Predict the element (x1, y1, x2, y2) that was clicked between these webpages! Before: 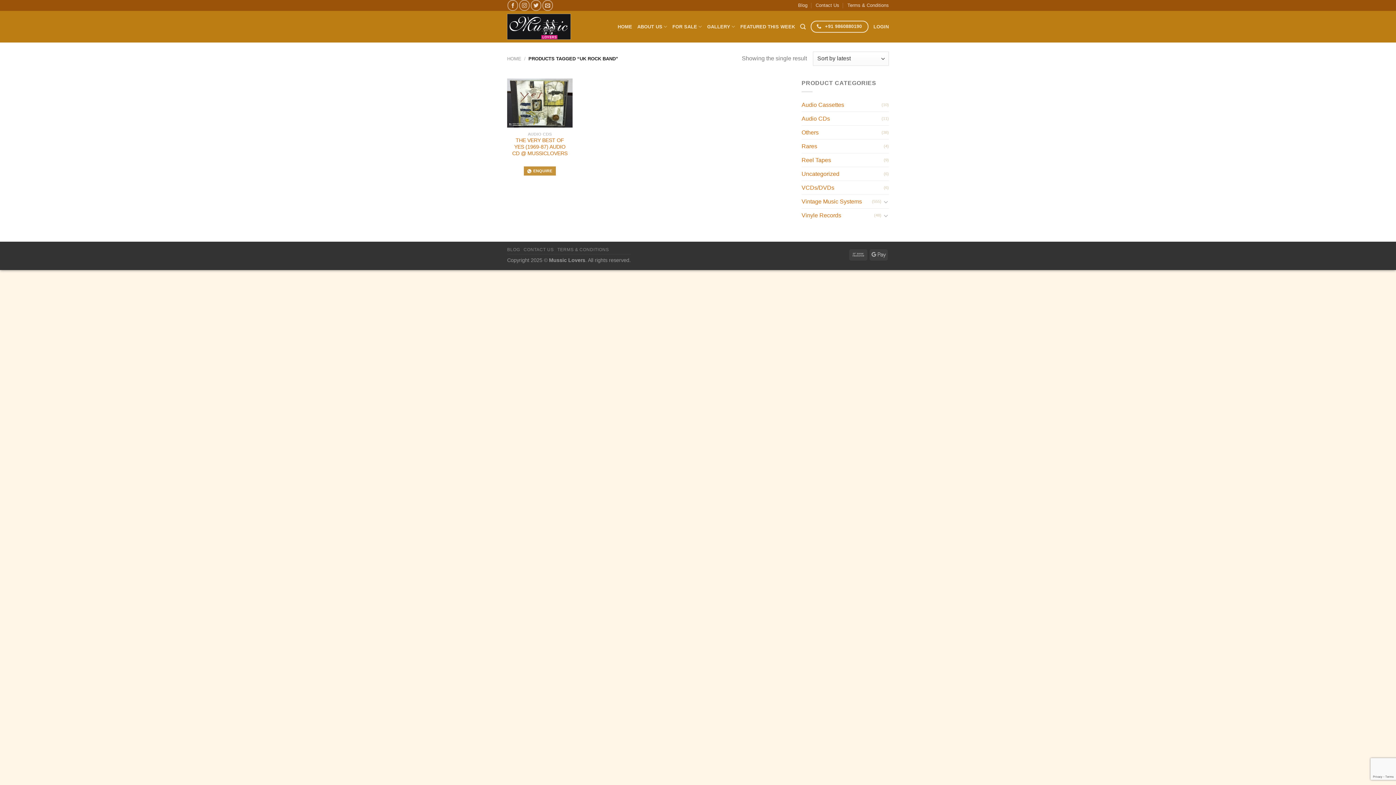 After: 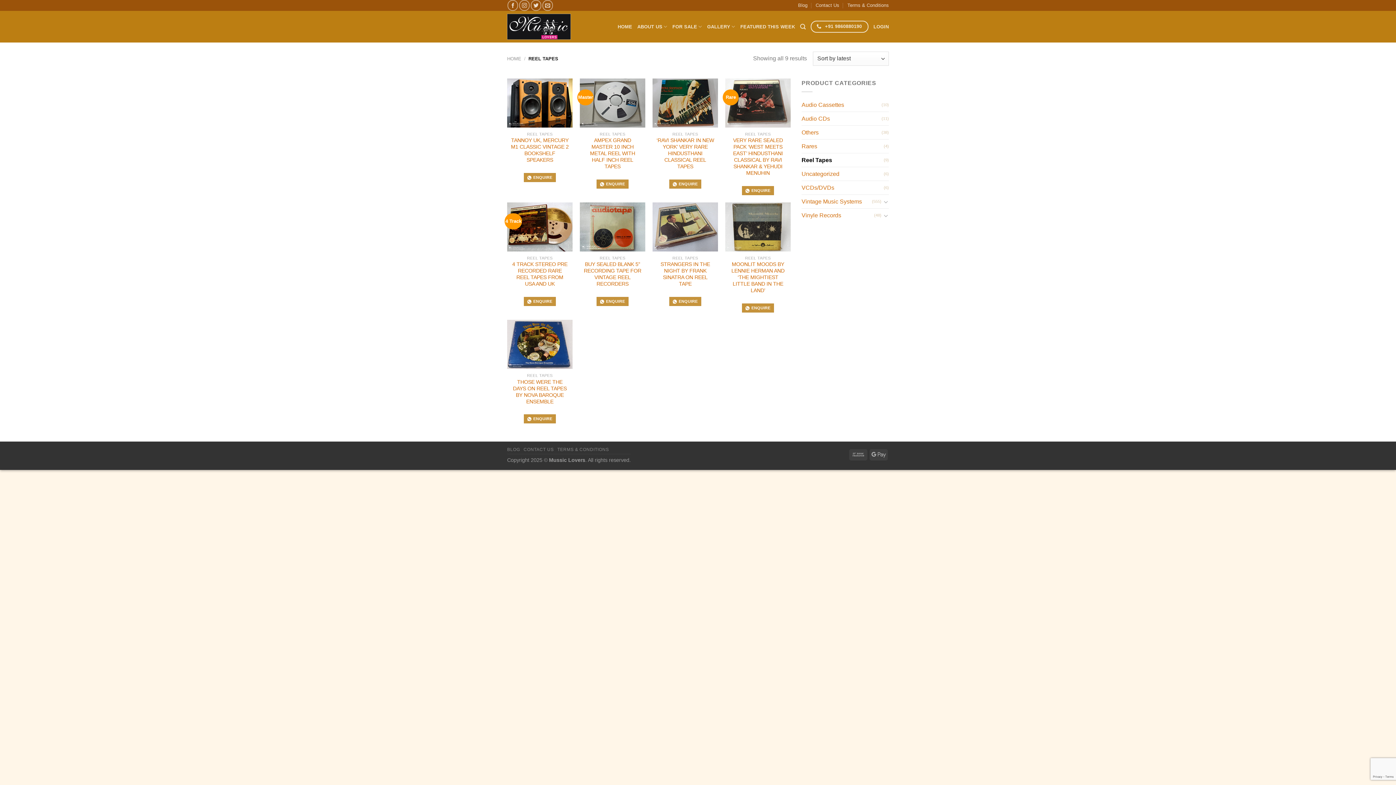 Action: bbox: (801, 153, 884, 167) label: Reel Tapes